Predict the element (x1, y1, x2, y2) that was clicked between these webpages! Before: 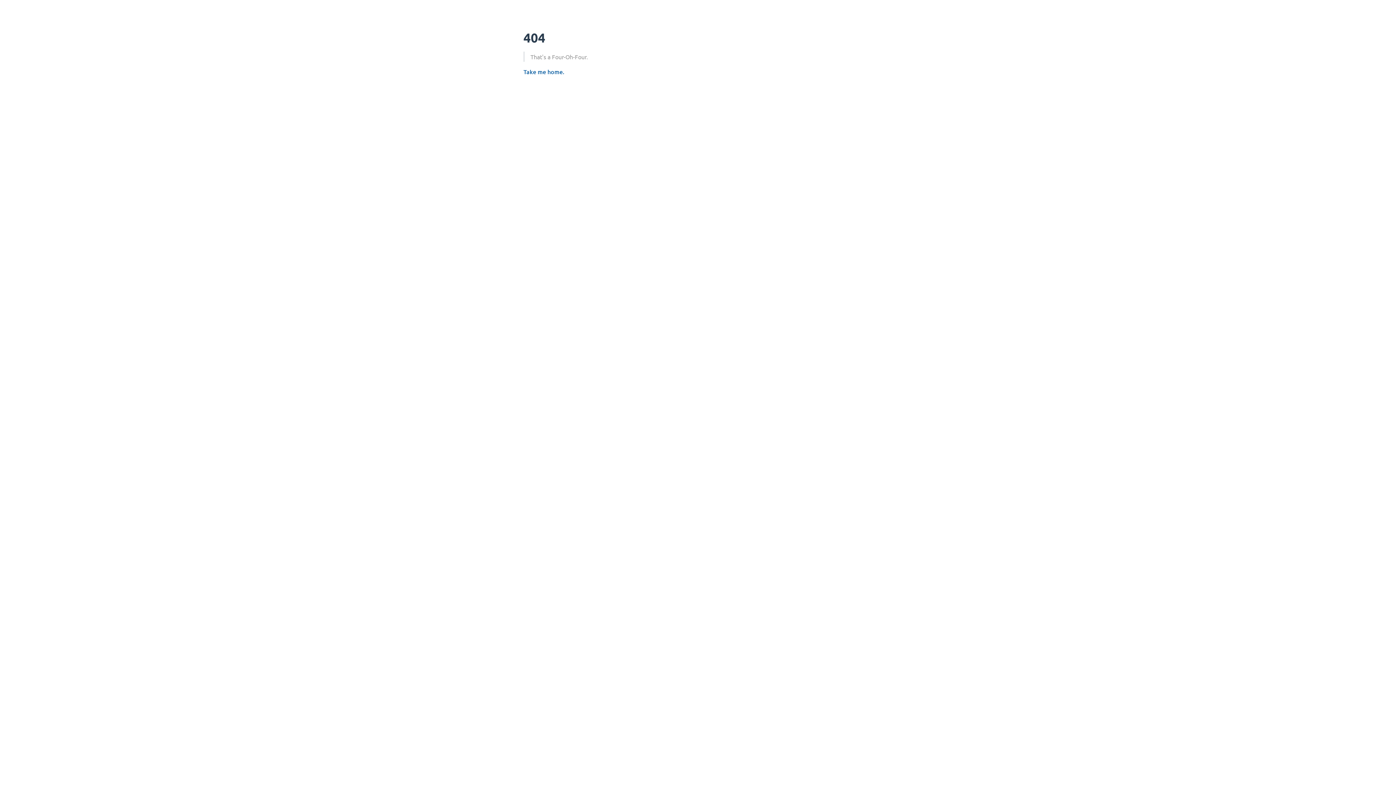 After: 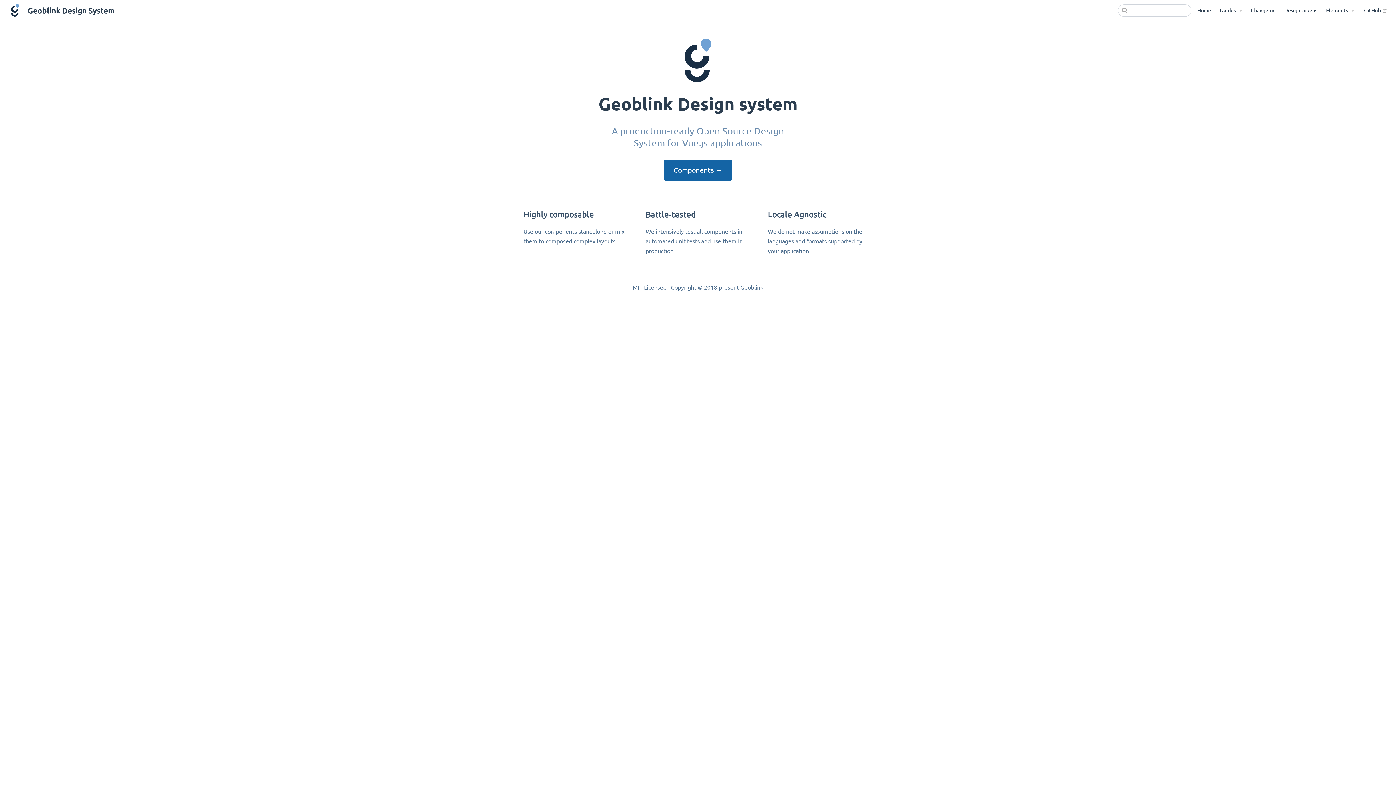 Action: bbox: (523, 67, 564, 75) label: Take me home.